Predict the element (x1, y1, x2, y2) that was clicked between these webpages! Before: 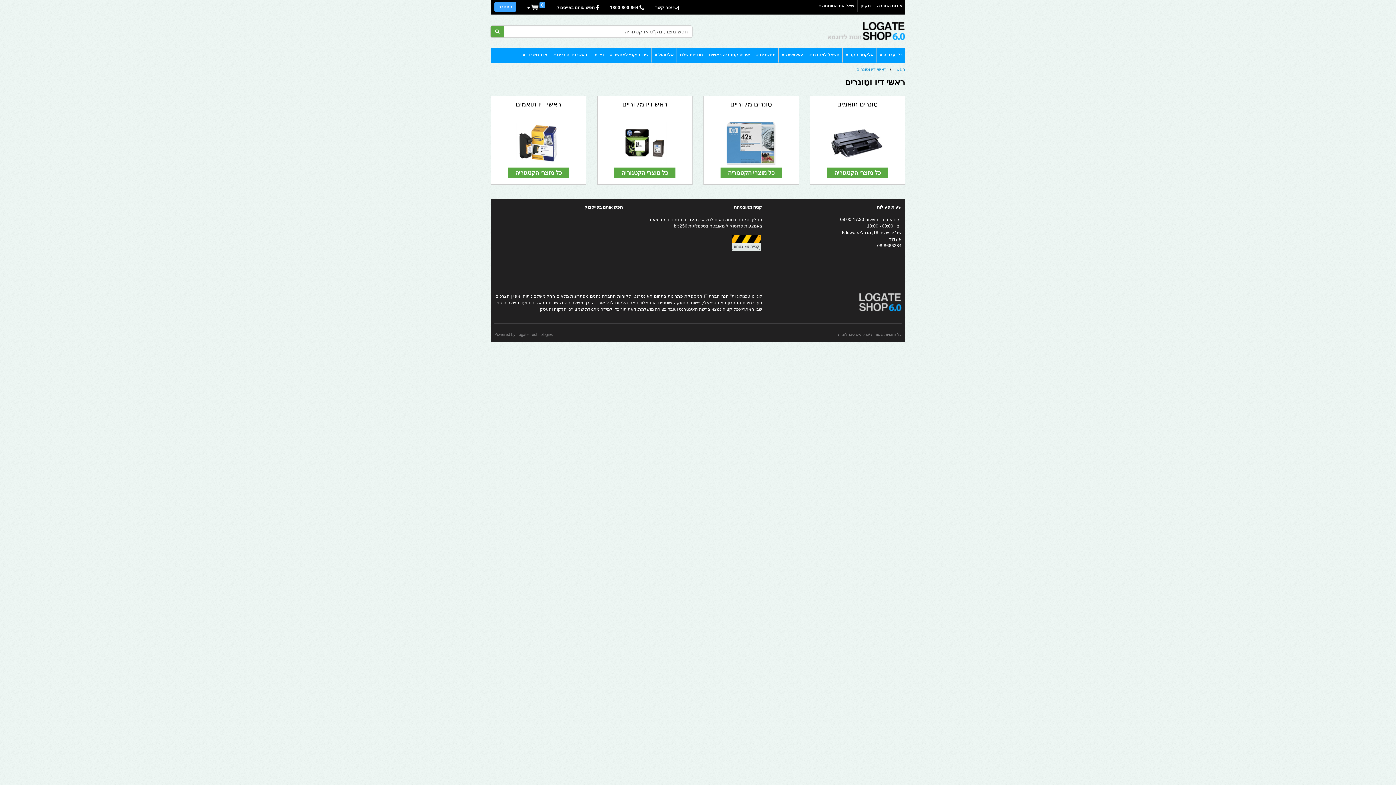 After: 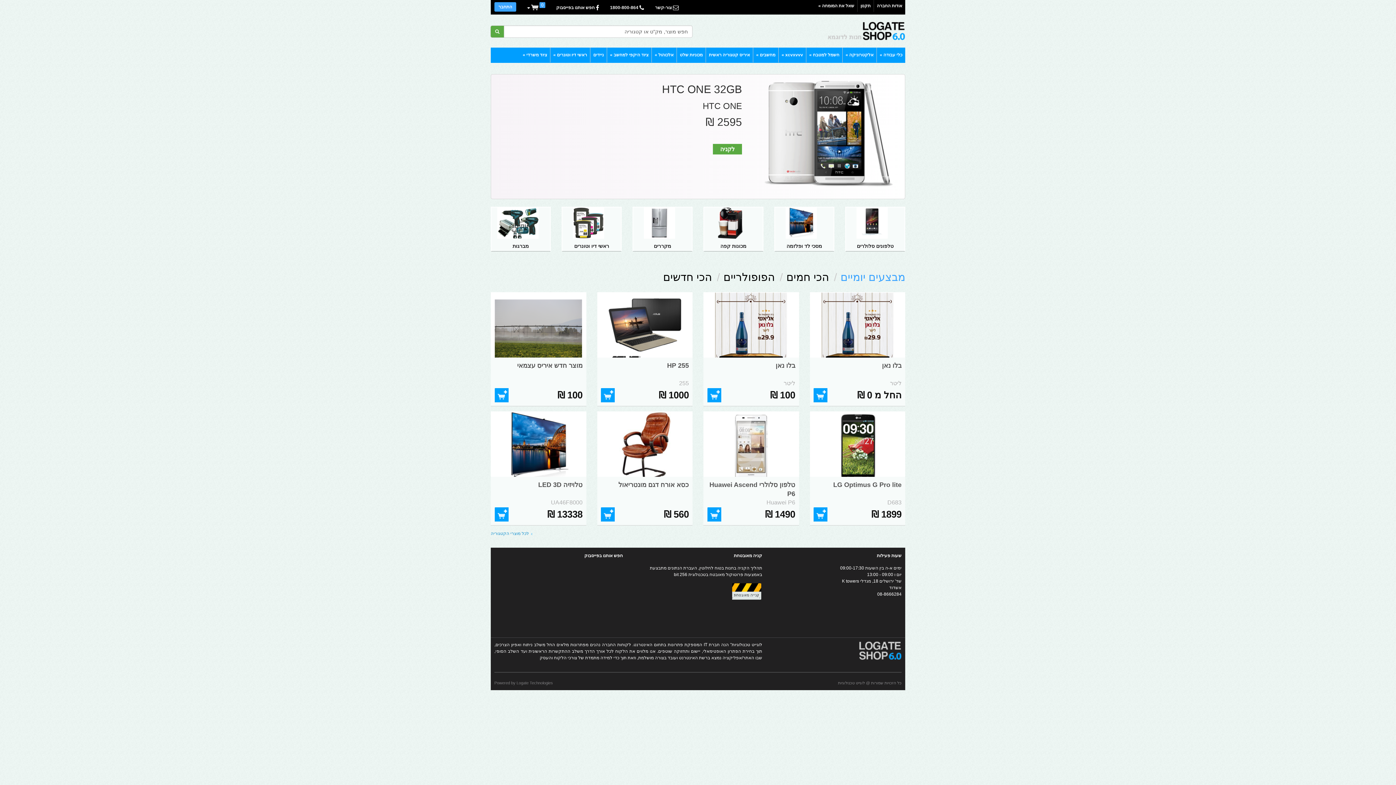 Action: bbox: (530, 4, 541, 10)